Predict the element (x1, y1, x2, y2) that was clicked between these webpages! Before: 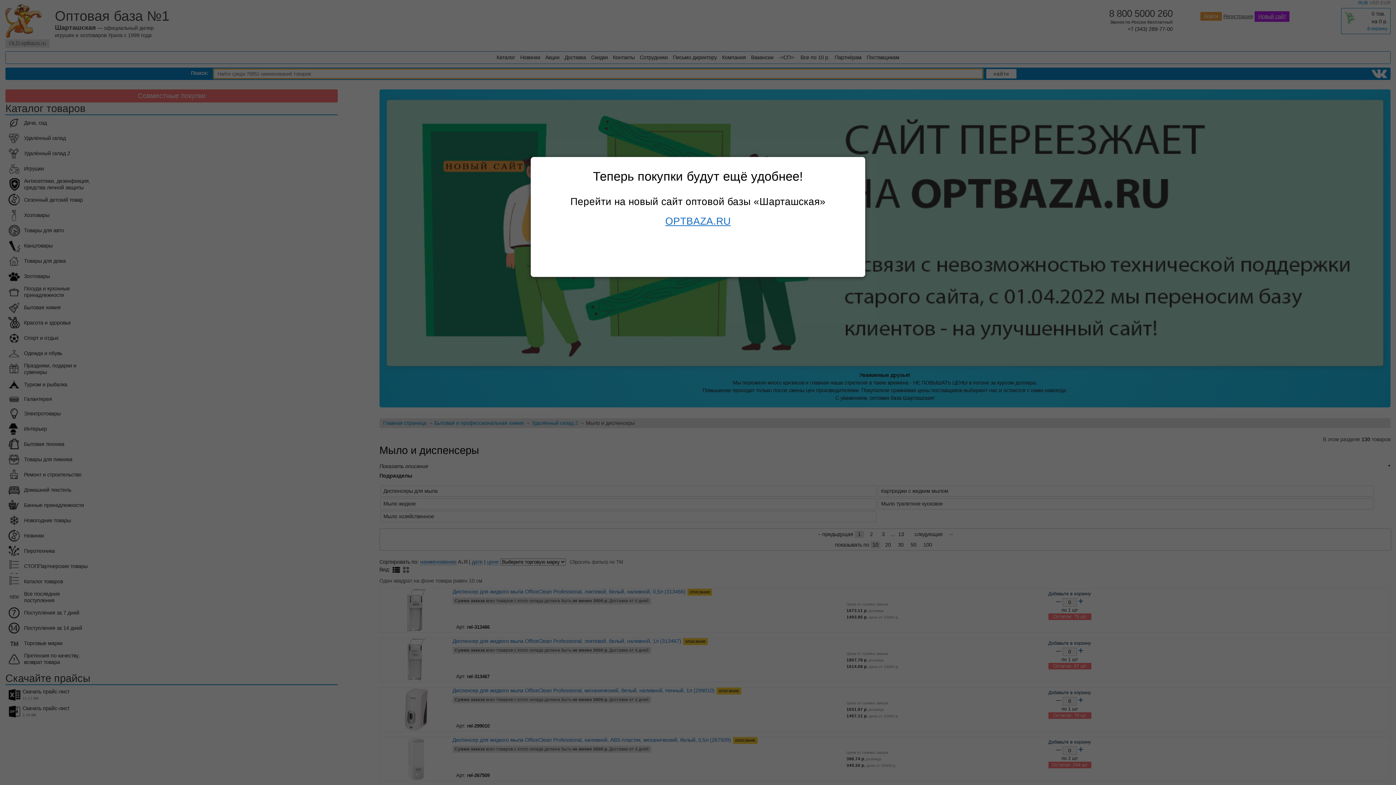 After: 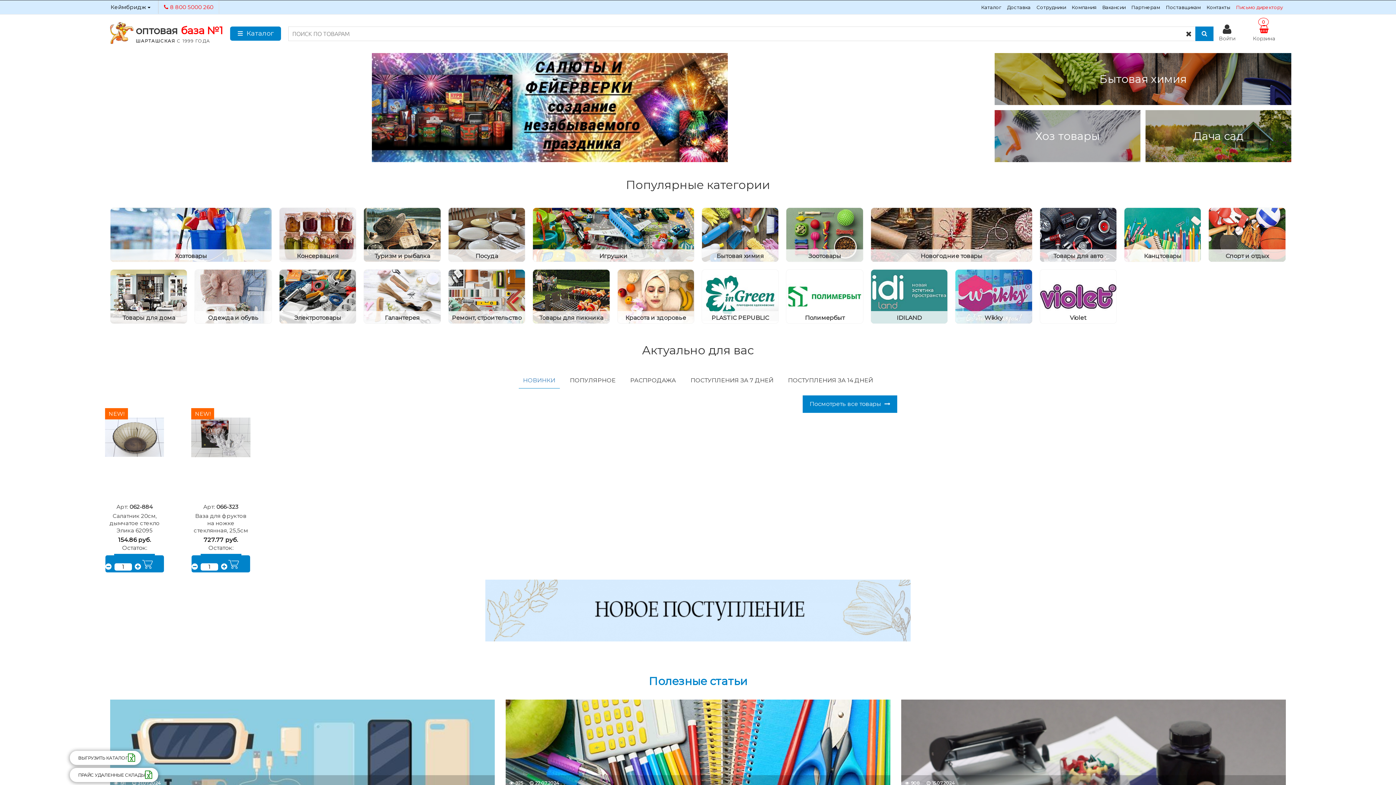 Action: bbox: (665, 215, 730, 226) label: OPTBAZA.RU